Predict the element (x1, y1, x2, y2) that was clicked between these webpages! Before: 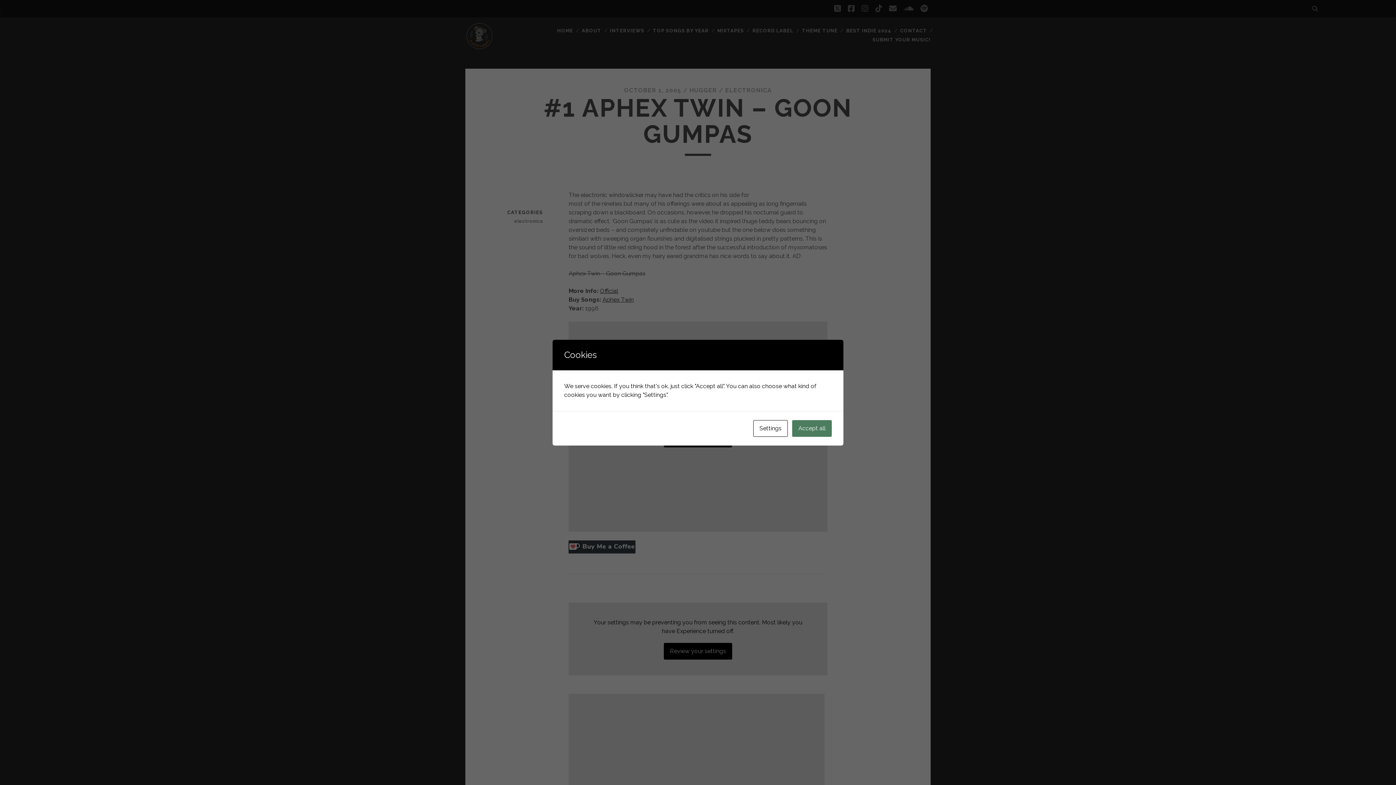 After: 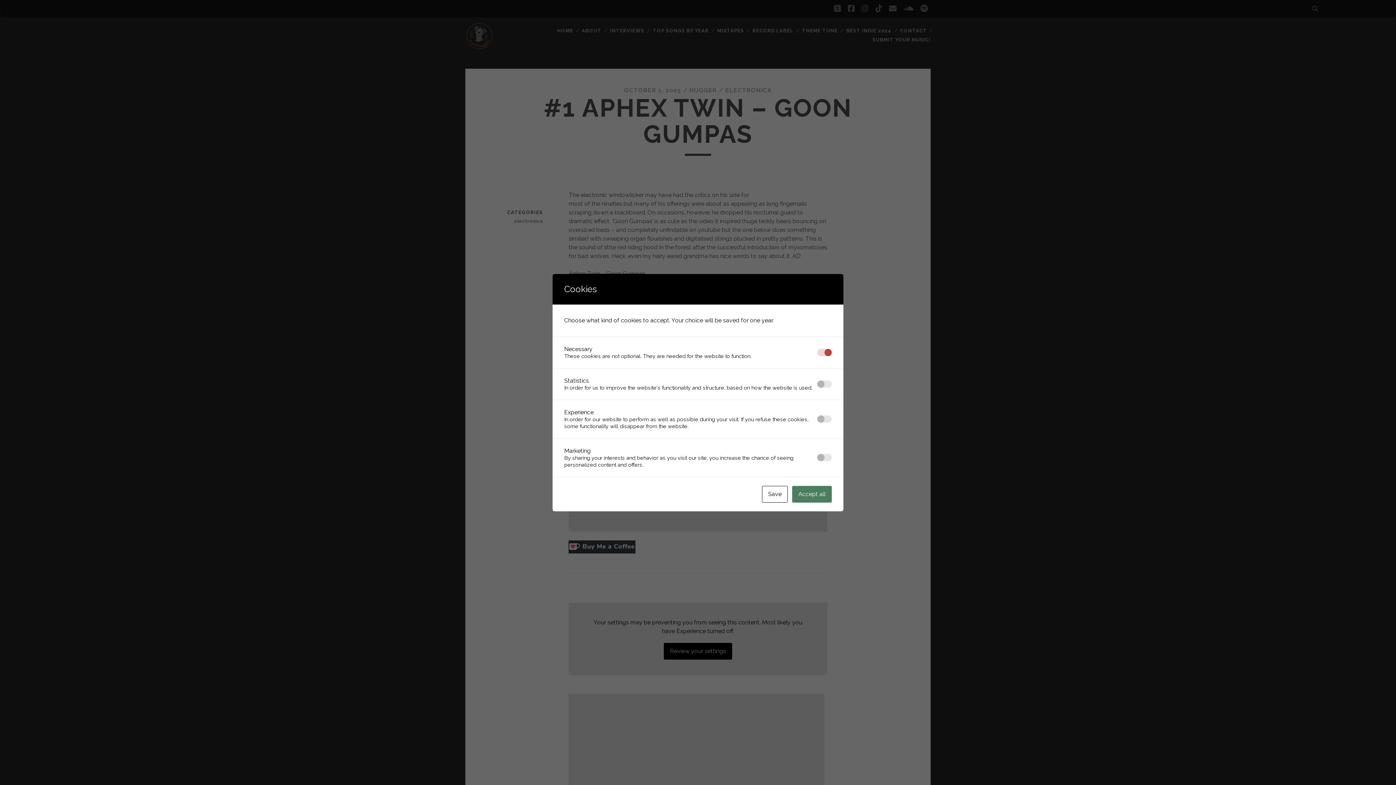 Action: label: Settings bbox: (753, 420, 788, 436)